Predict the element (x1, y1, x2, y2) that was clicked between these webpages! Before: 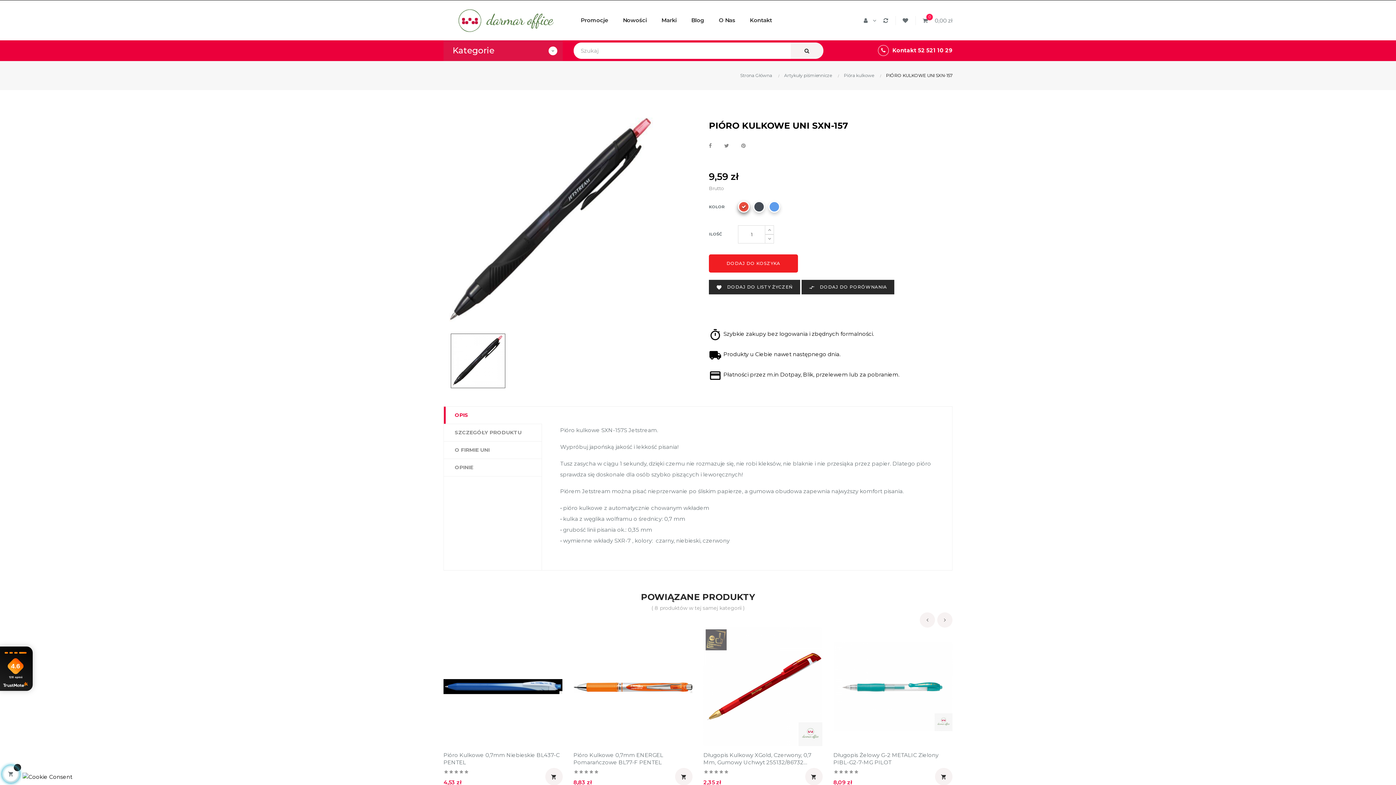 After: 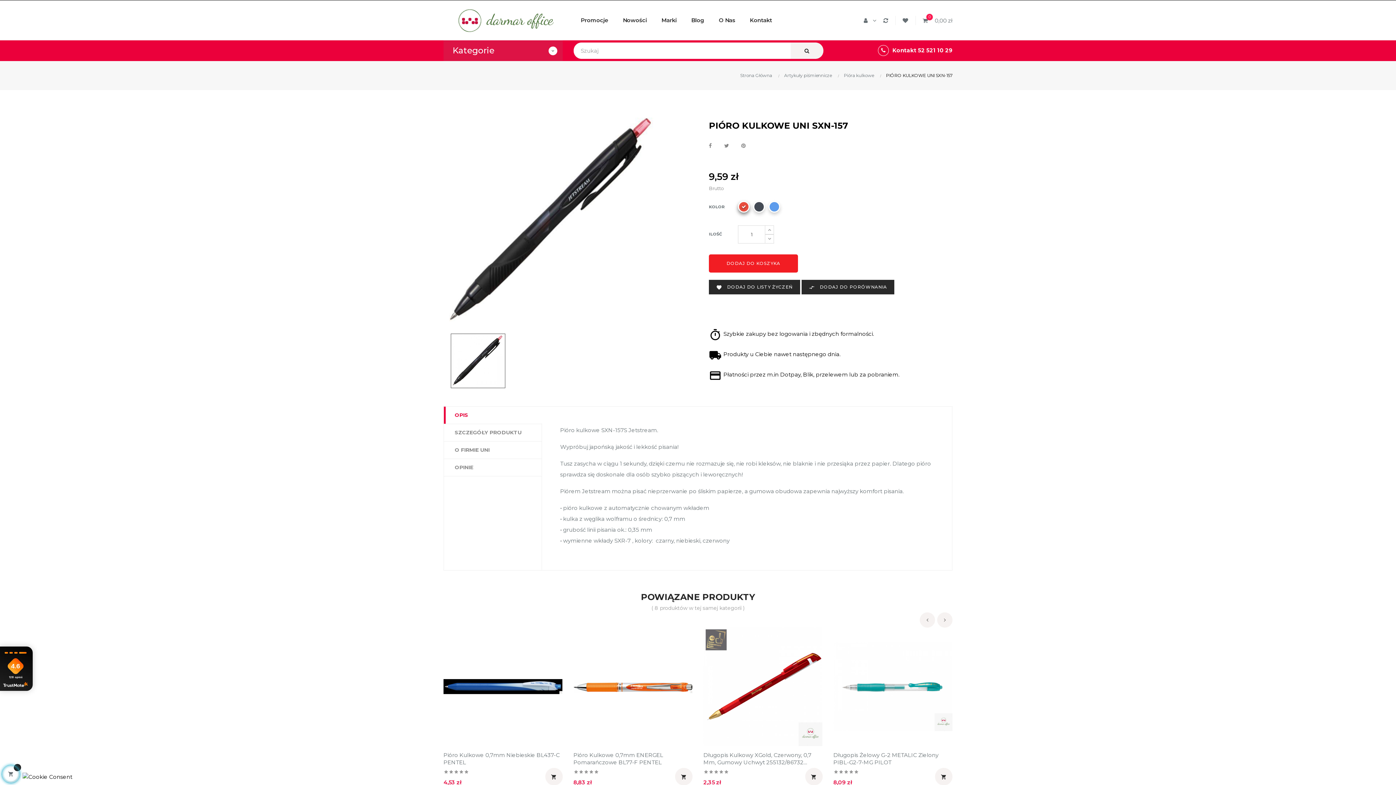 Action: bbox: (450, 357, 505, 363)